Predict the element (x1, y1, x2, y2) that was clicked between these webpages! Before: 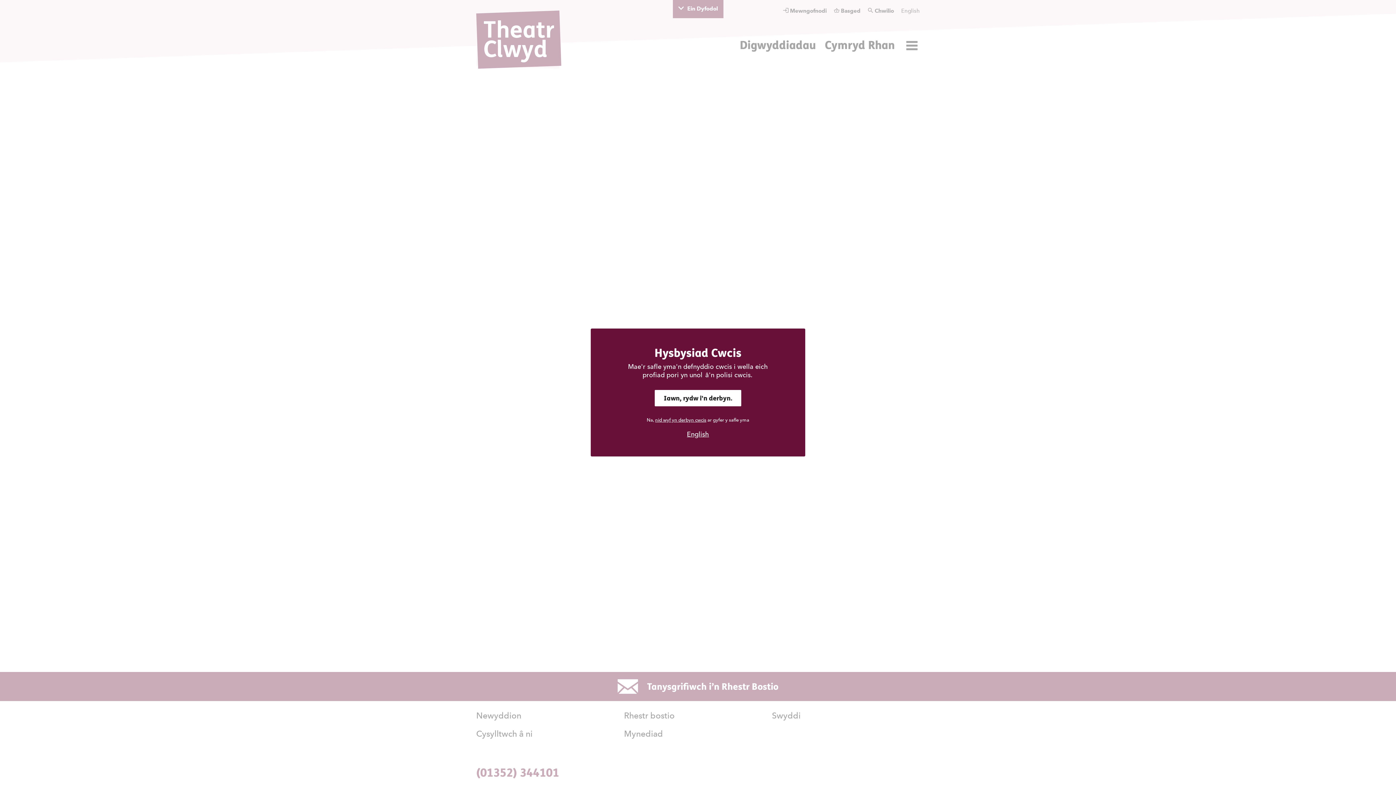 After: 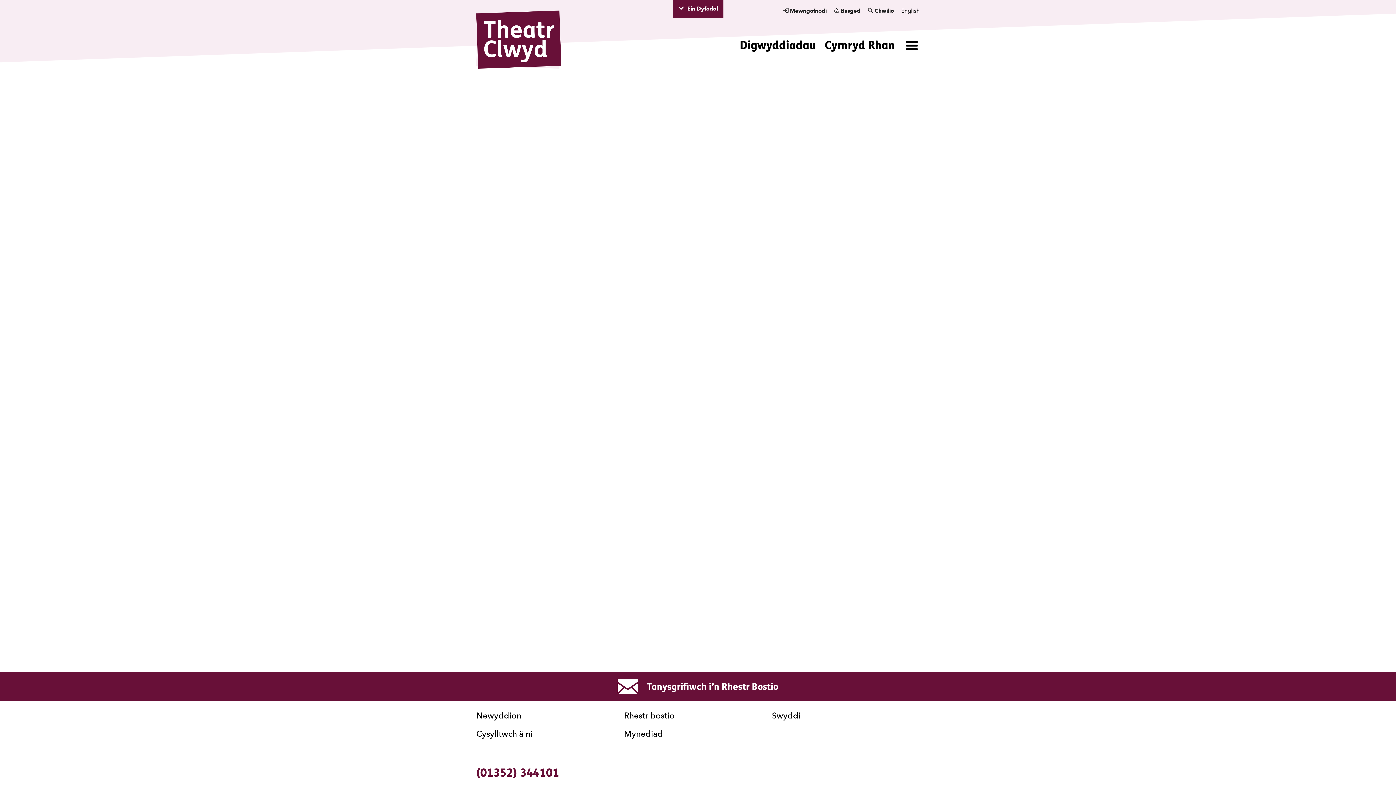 Action: label: nid wyf yn derbyn cwcis bbox: (655, 417, 706, 422)